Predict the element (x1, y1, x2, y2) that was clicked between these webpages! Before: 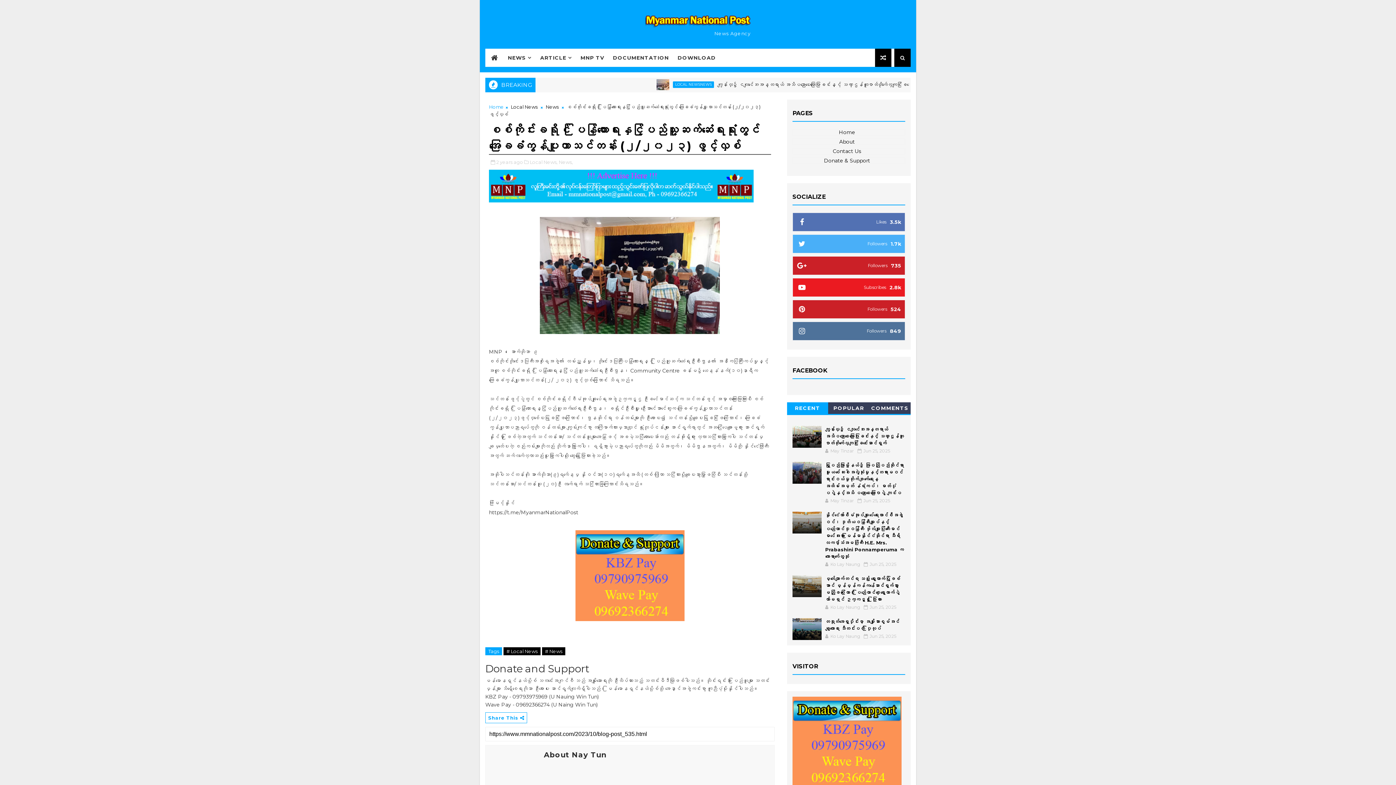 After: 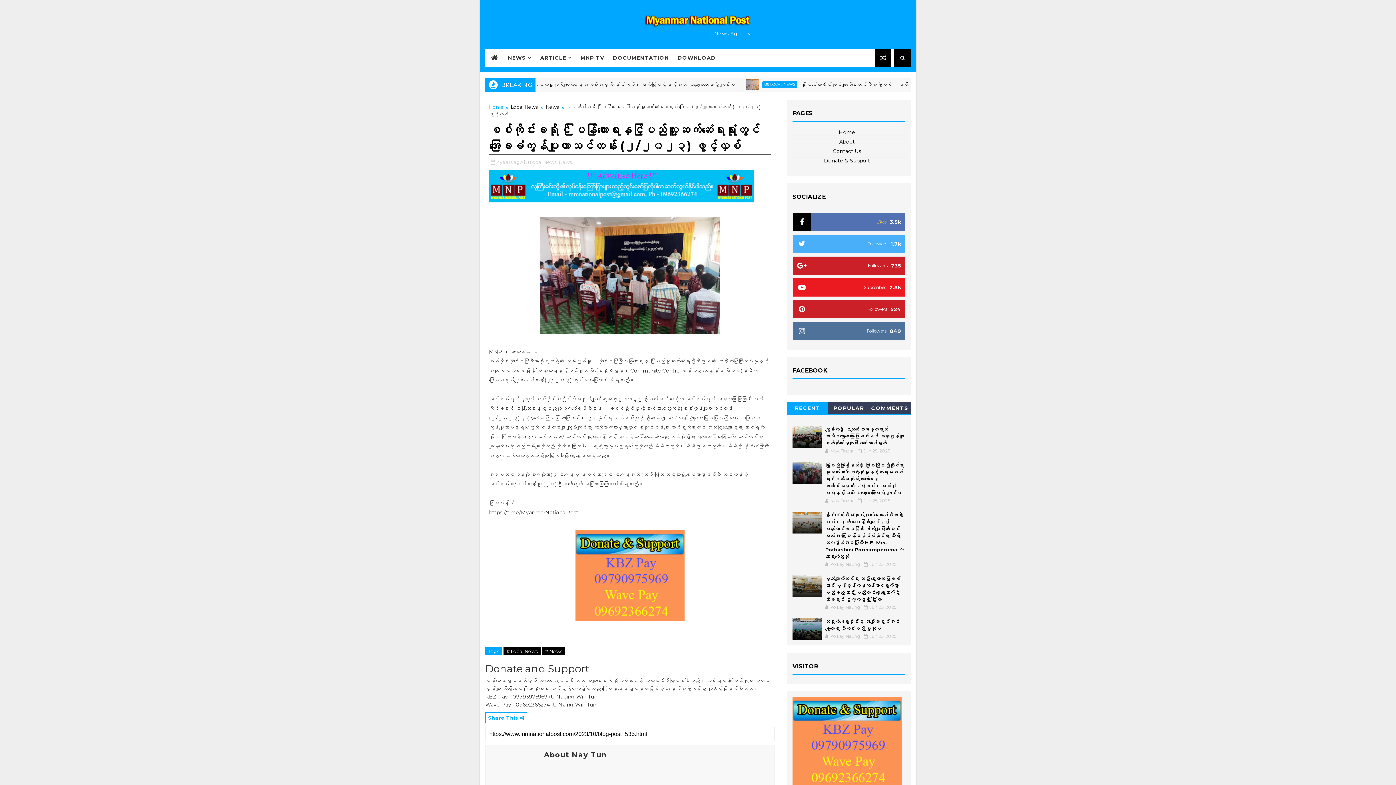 Action: label: 3.5k
Likes bbox: (792, 212, 905, 231)